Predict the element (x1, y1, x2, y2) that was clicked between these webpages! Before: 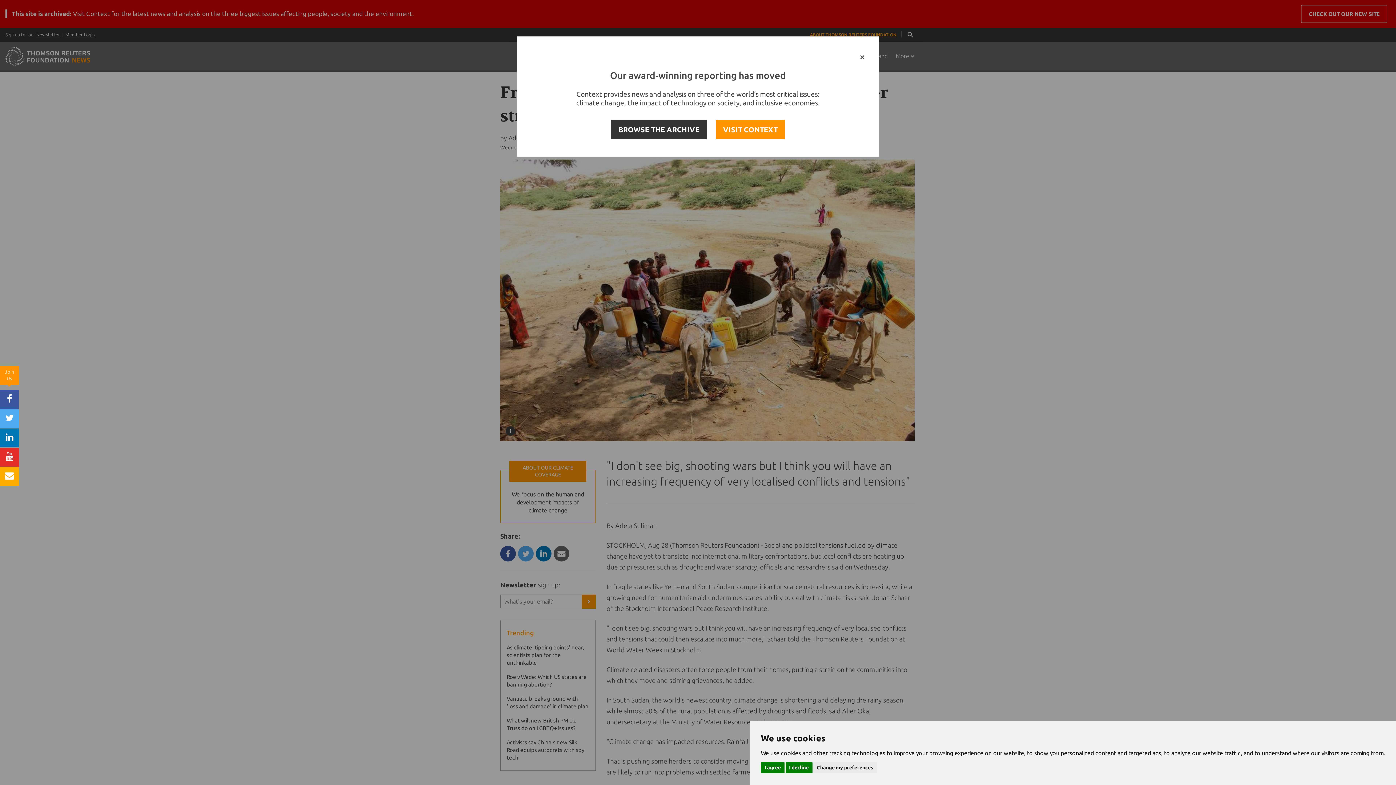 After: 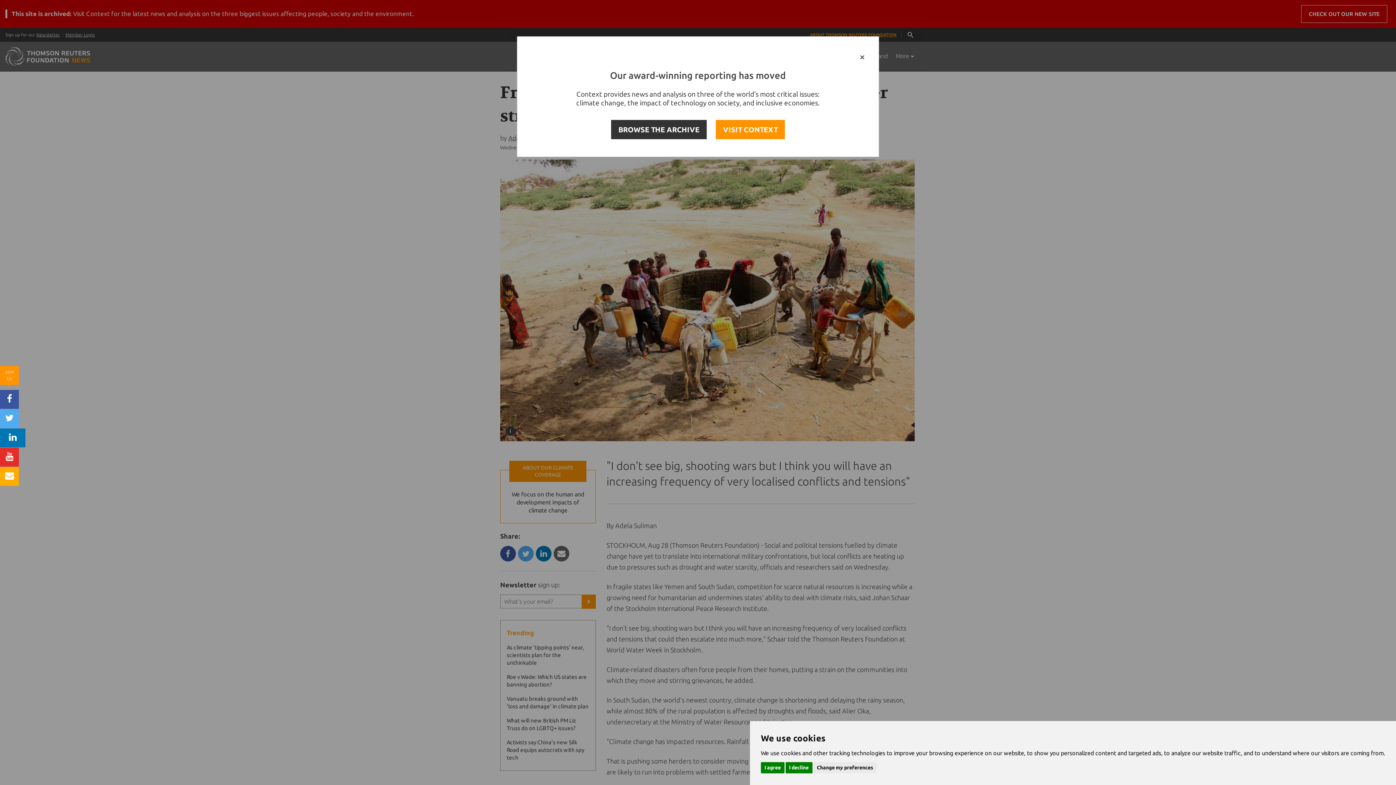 Action: bbox: (0, 428, 18, 447)